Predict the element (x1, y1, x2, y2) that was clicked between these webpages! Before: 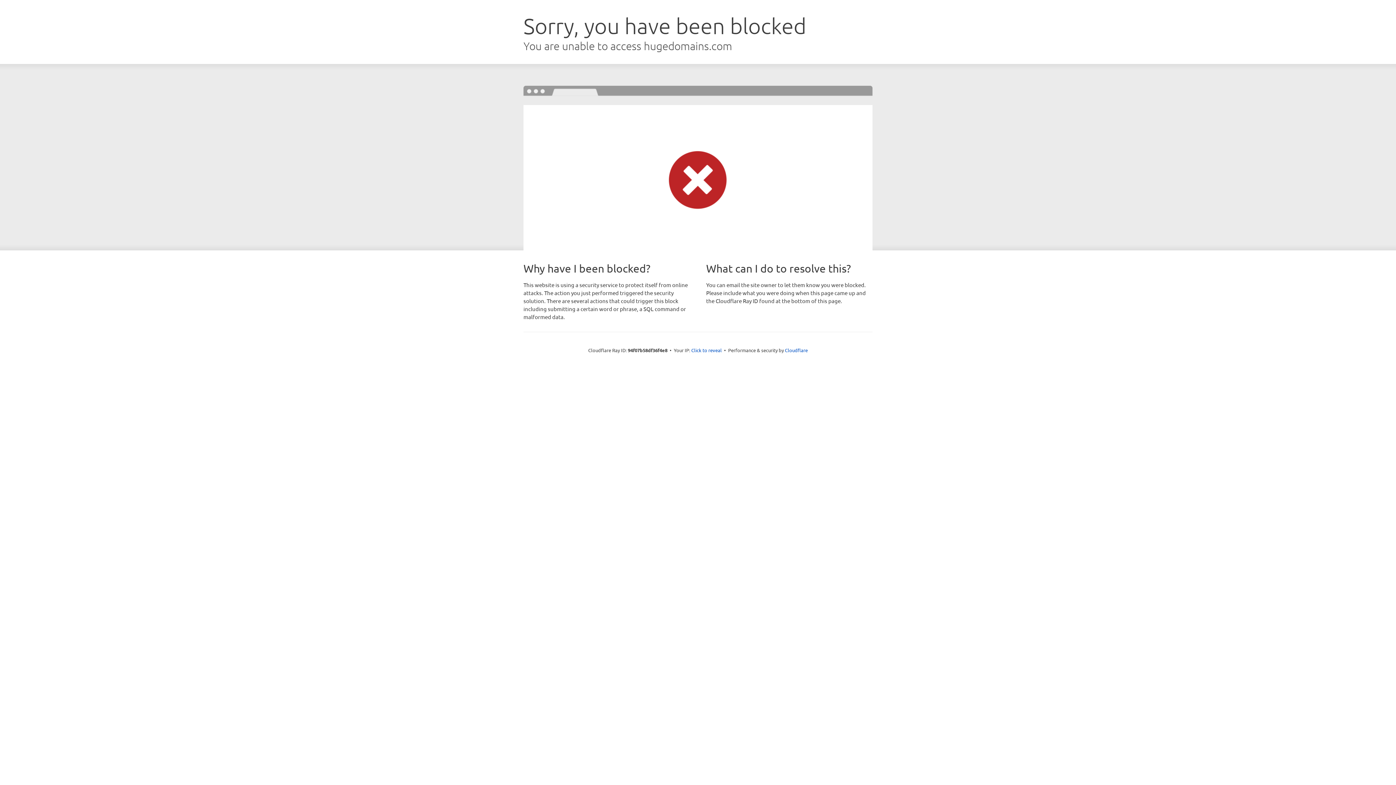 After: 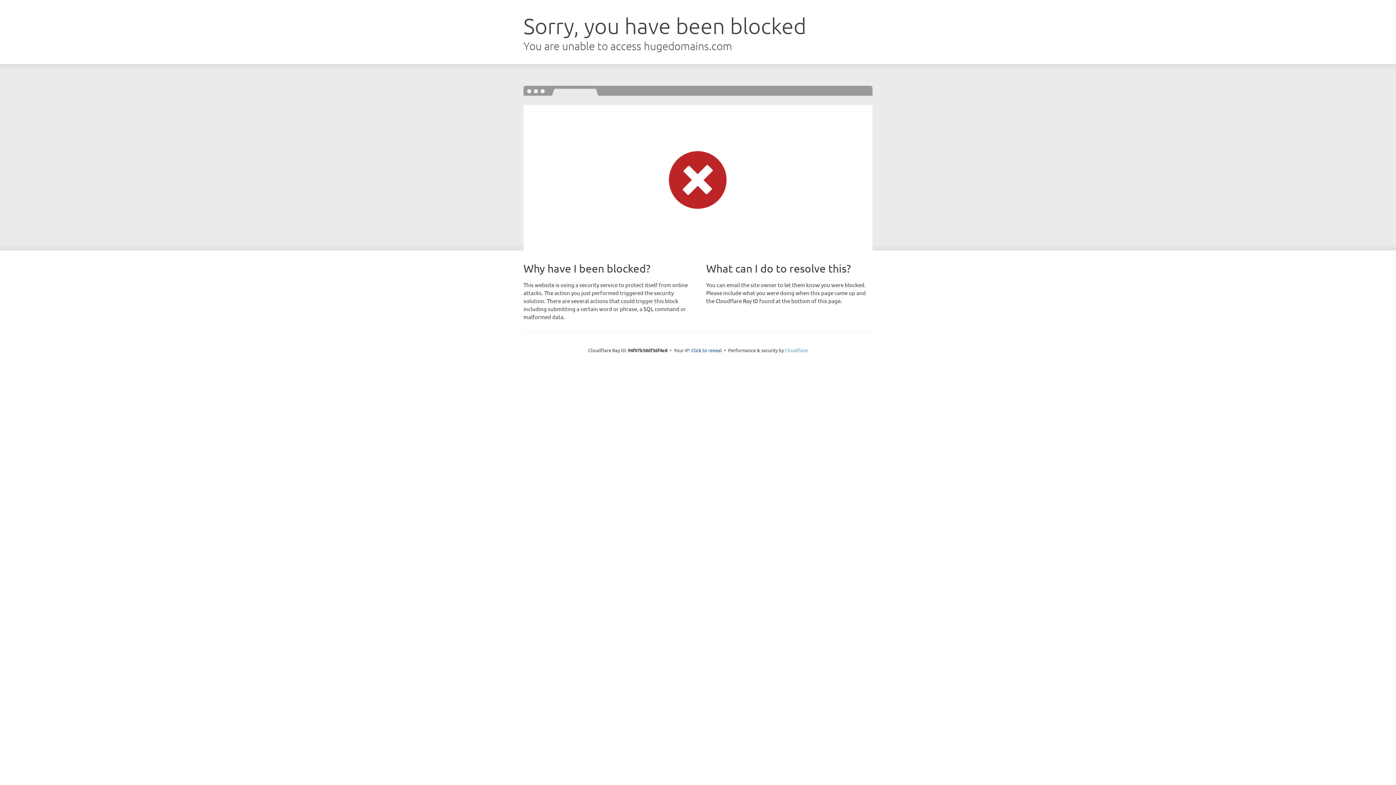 Action: label: Cloudflare bbox: (785, 347, 808, 353)